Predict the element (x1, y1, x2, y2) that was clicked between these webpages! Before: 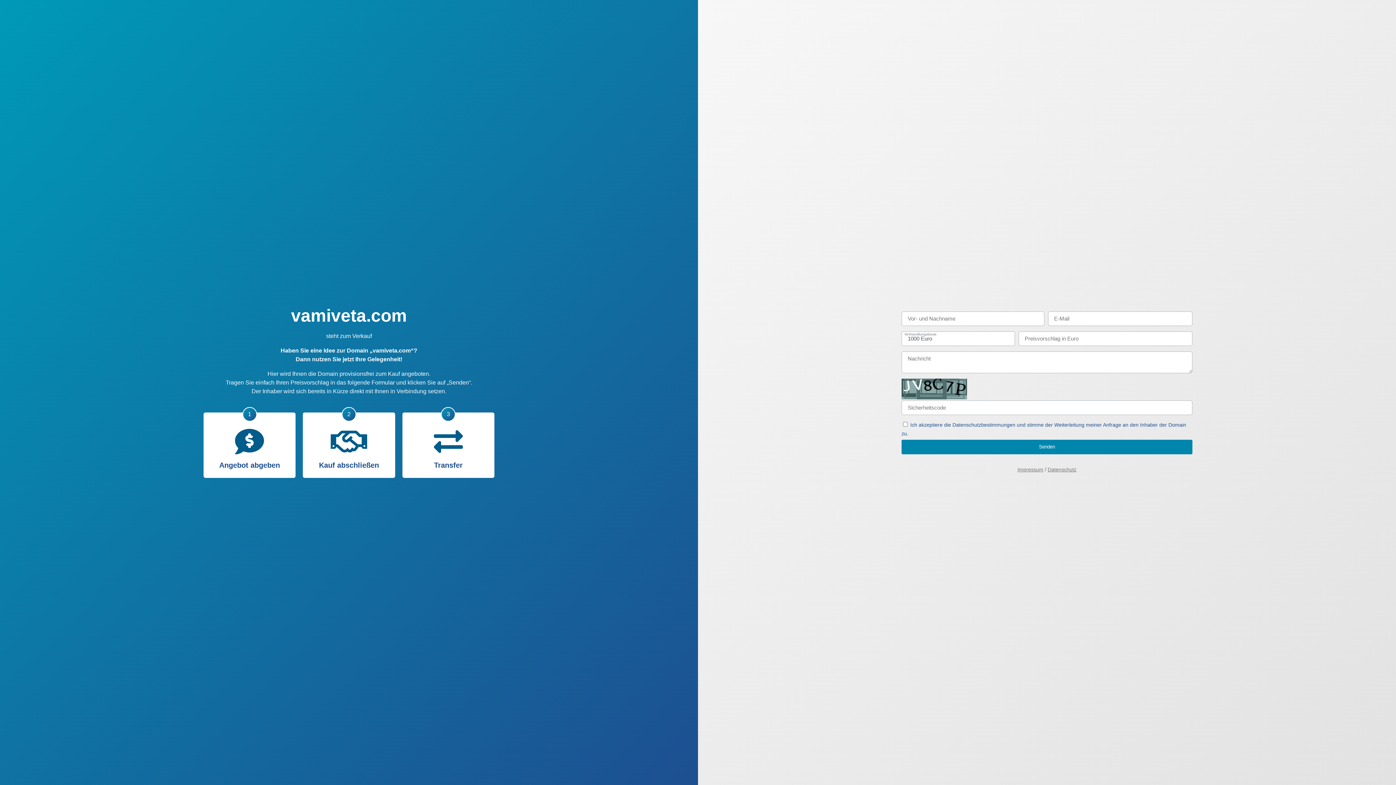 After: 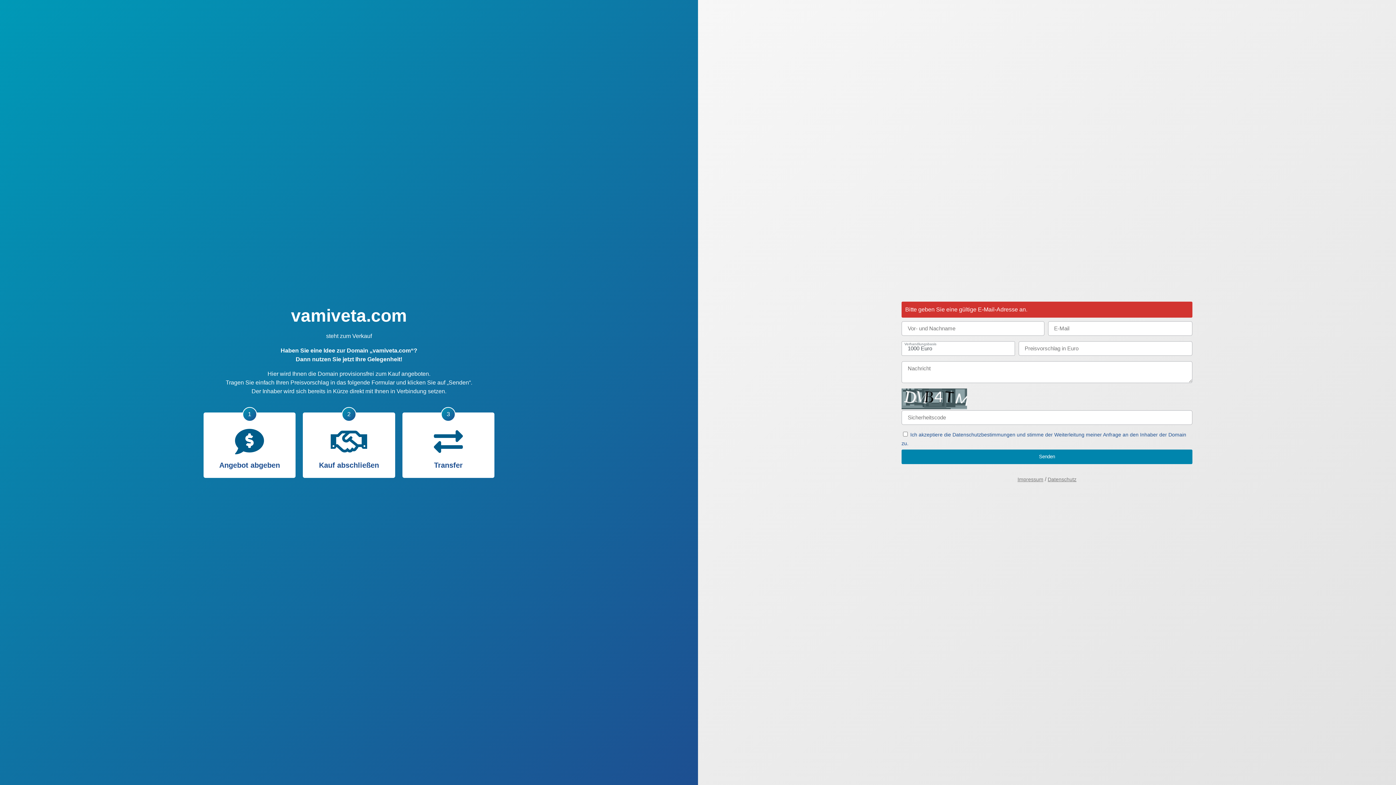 Action: bbox: (901, 439, 1192, 454) label: Senden